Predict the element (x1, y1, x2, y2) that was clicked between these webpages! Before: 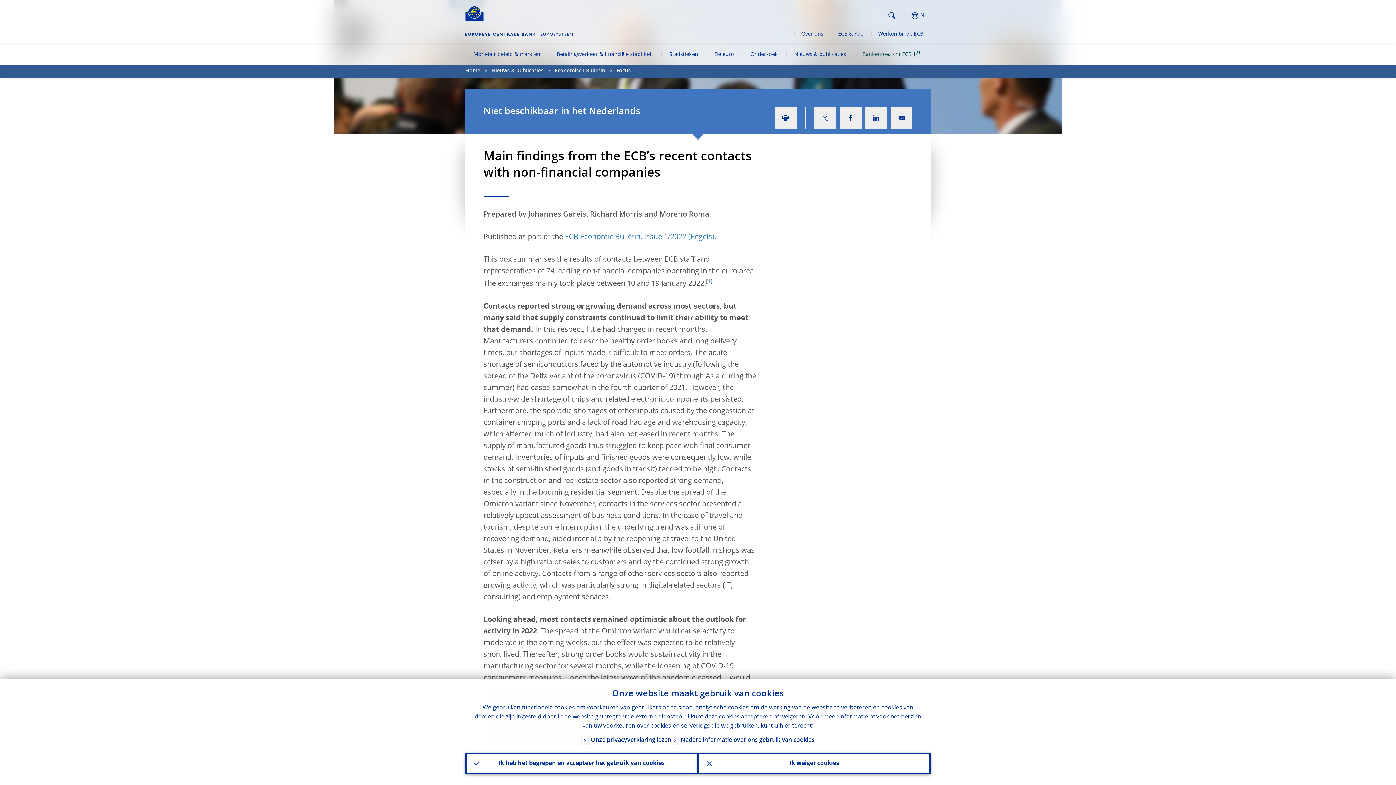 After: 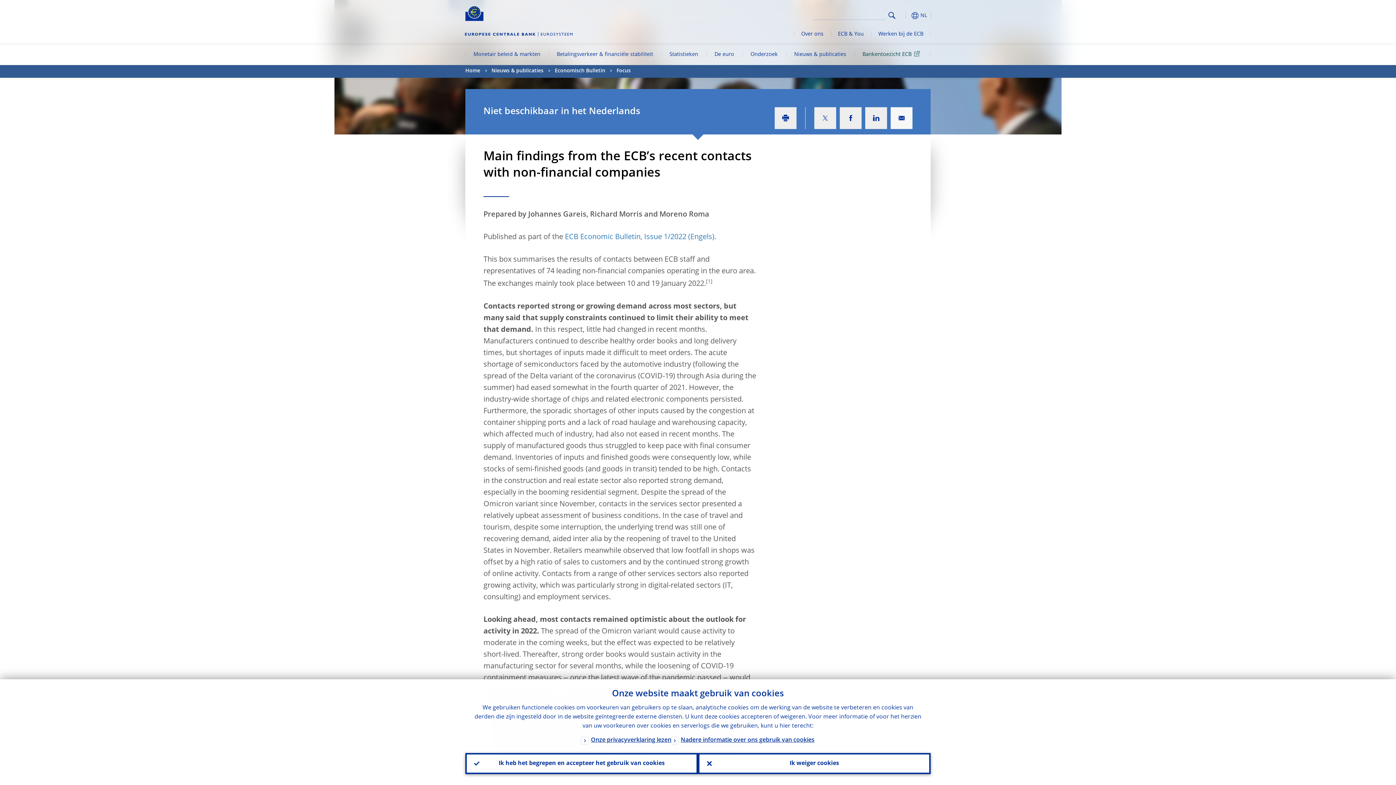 Action: bbox: (890, 107, 912, 129)